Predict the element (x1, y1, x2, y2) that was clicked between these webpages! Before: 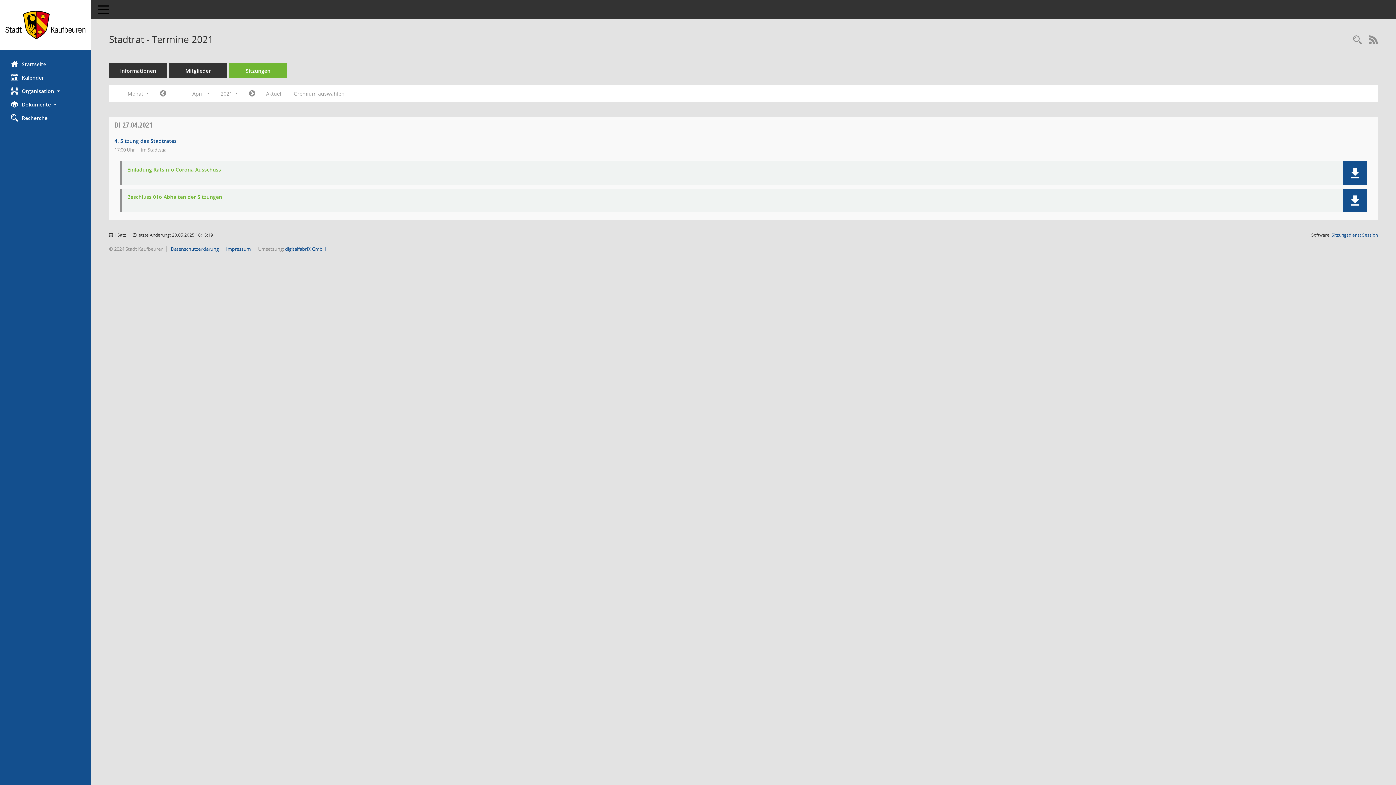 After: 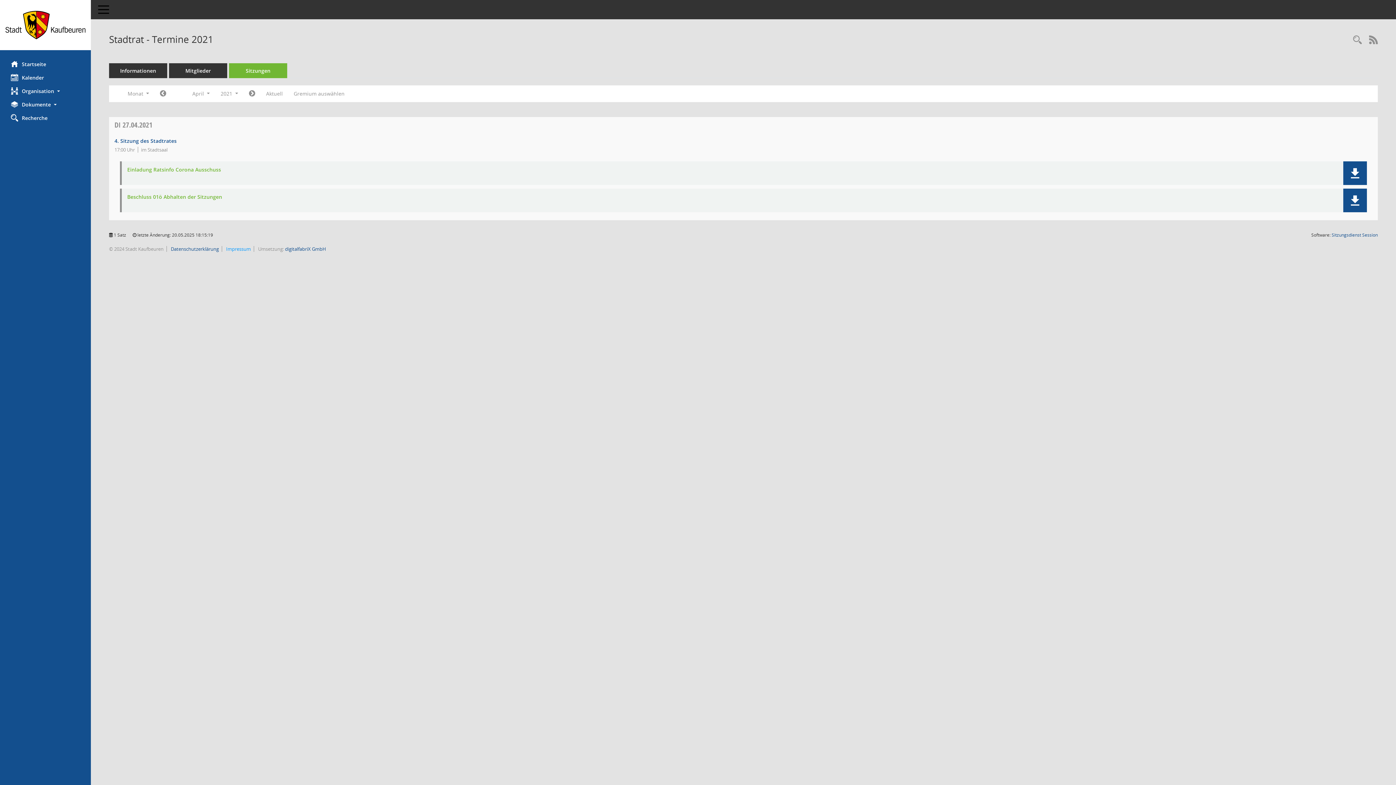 Action: bbox: (225, 245, 250, 252) label:  Impressum